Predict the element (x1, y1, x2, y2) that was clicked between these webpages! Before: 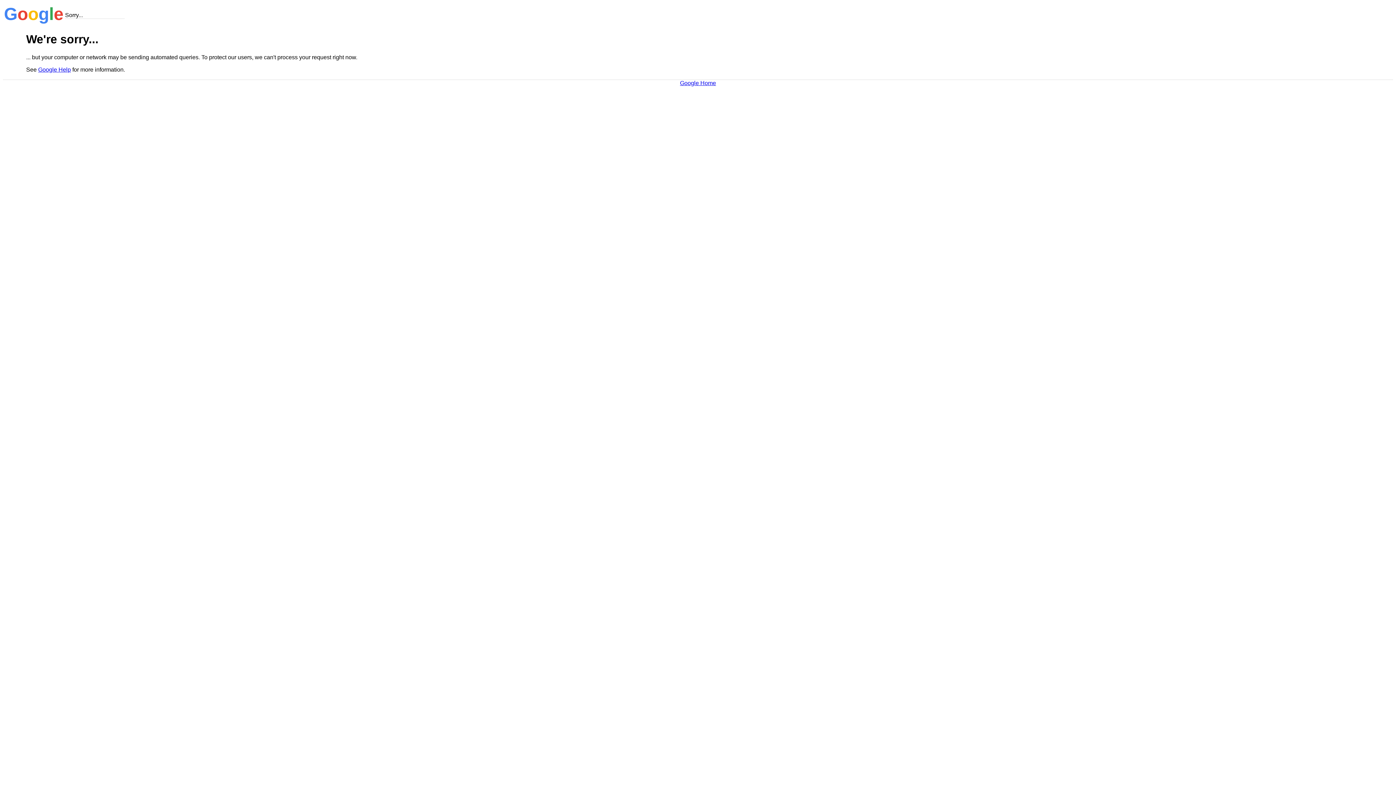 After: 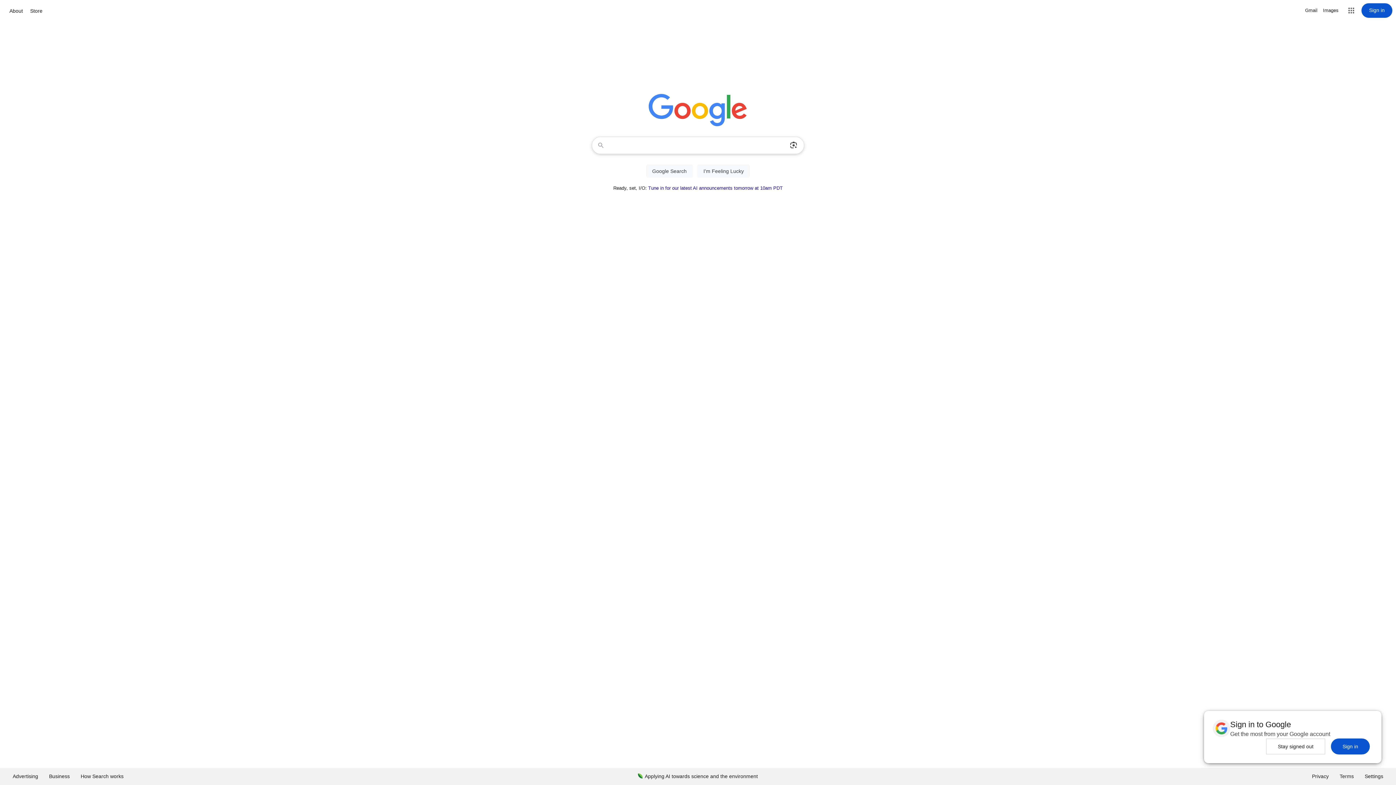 Action: bbox: (680, 79, 716, 86) label: Google Home